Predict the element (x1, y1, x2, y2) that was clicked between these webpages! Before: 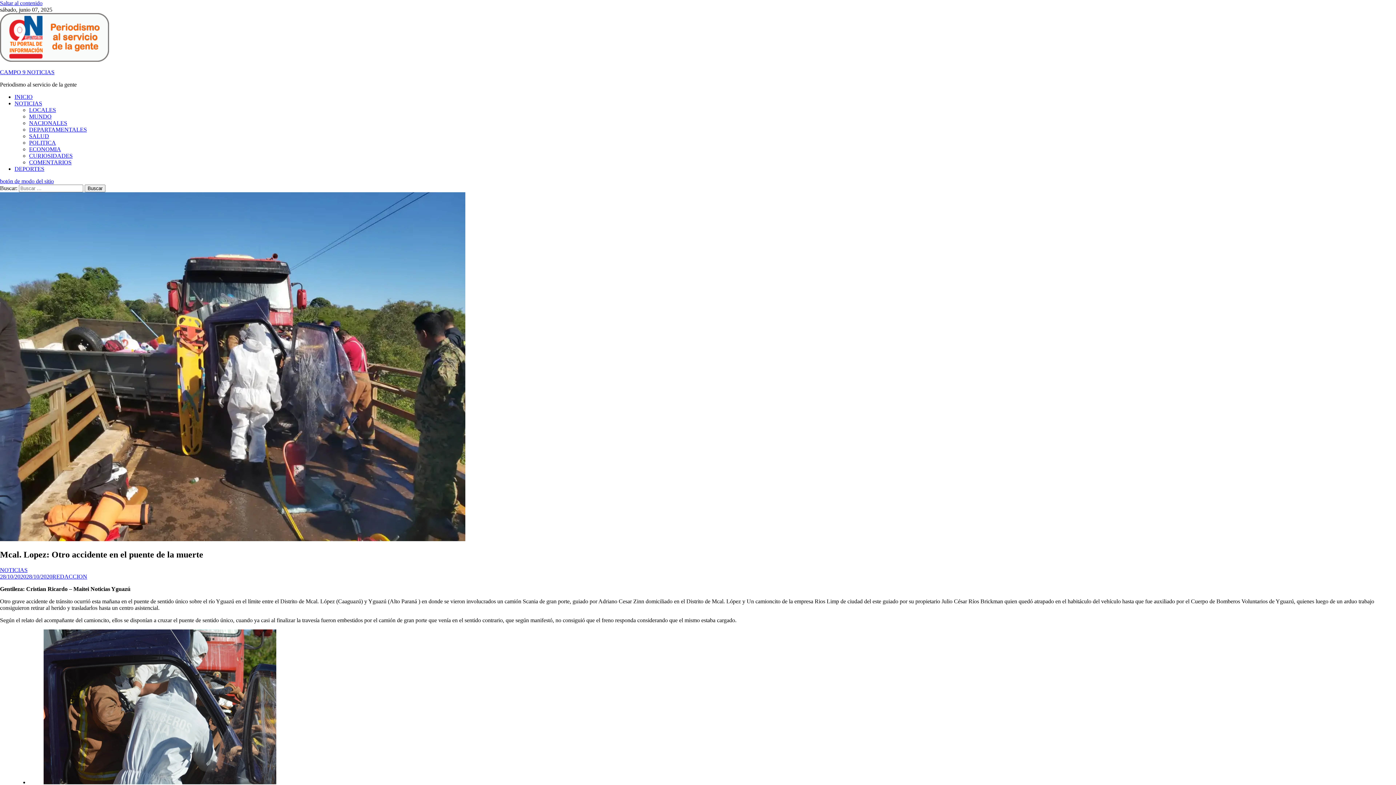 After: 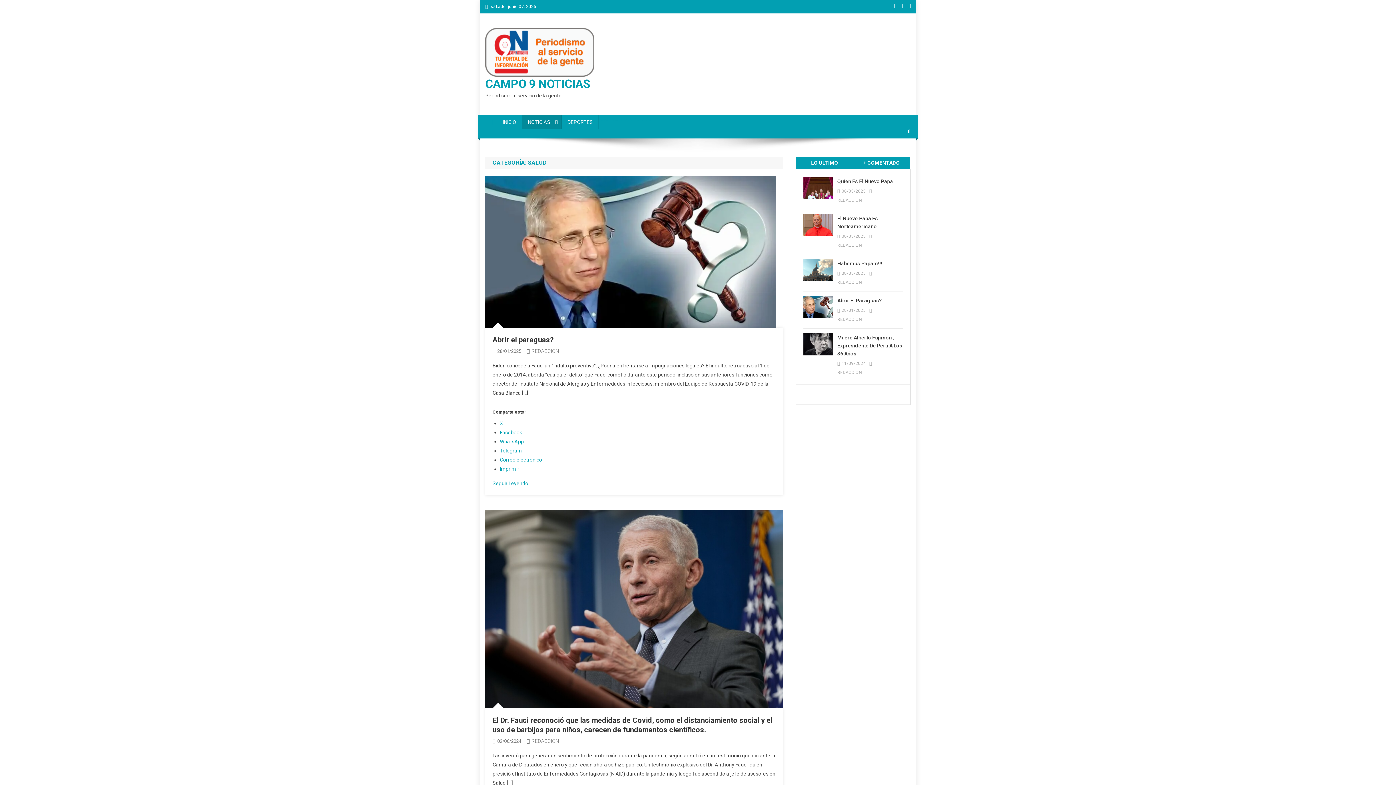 Action: label: SALUD bbox: (29, 133, 49, 139)